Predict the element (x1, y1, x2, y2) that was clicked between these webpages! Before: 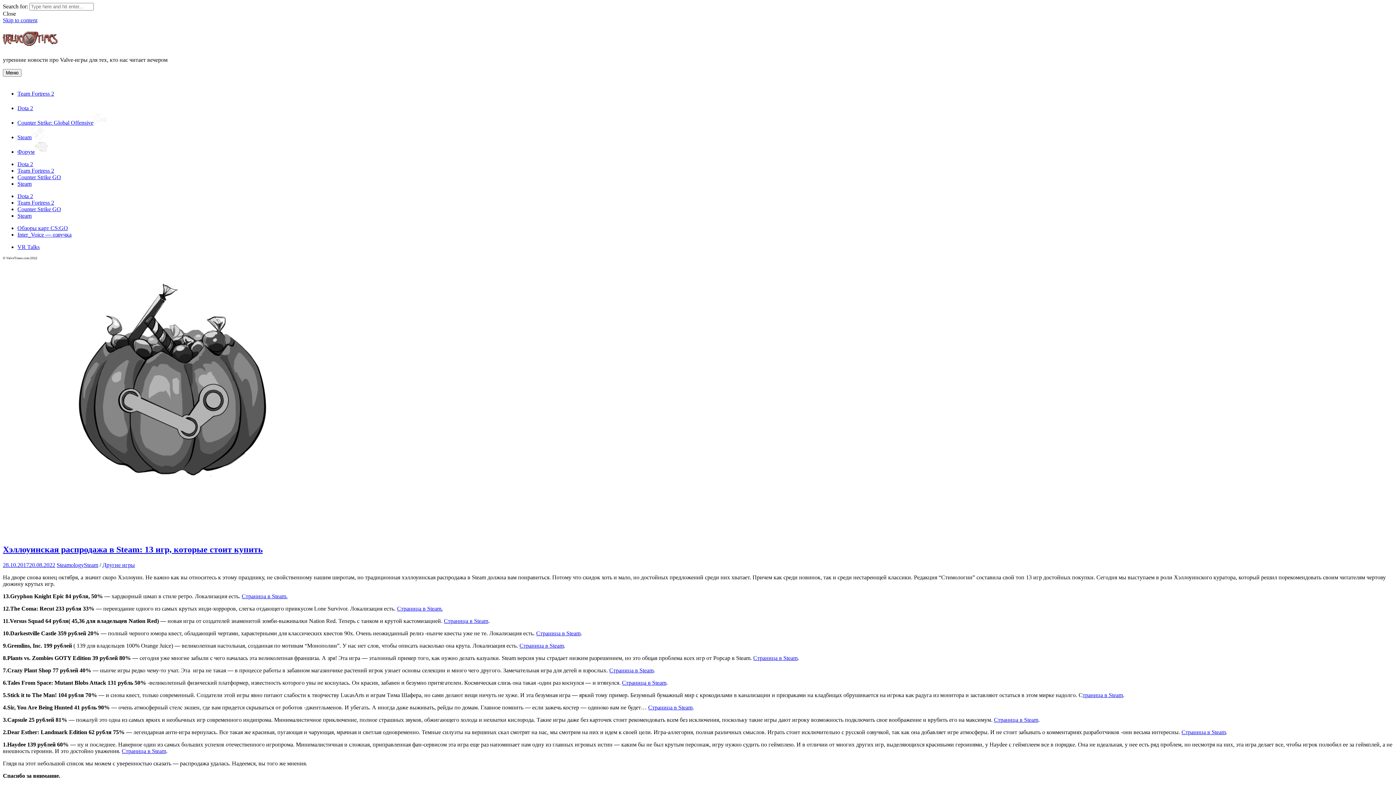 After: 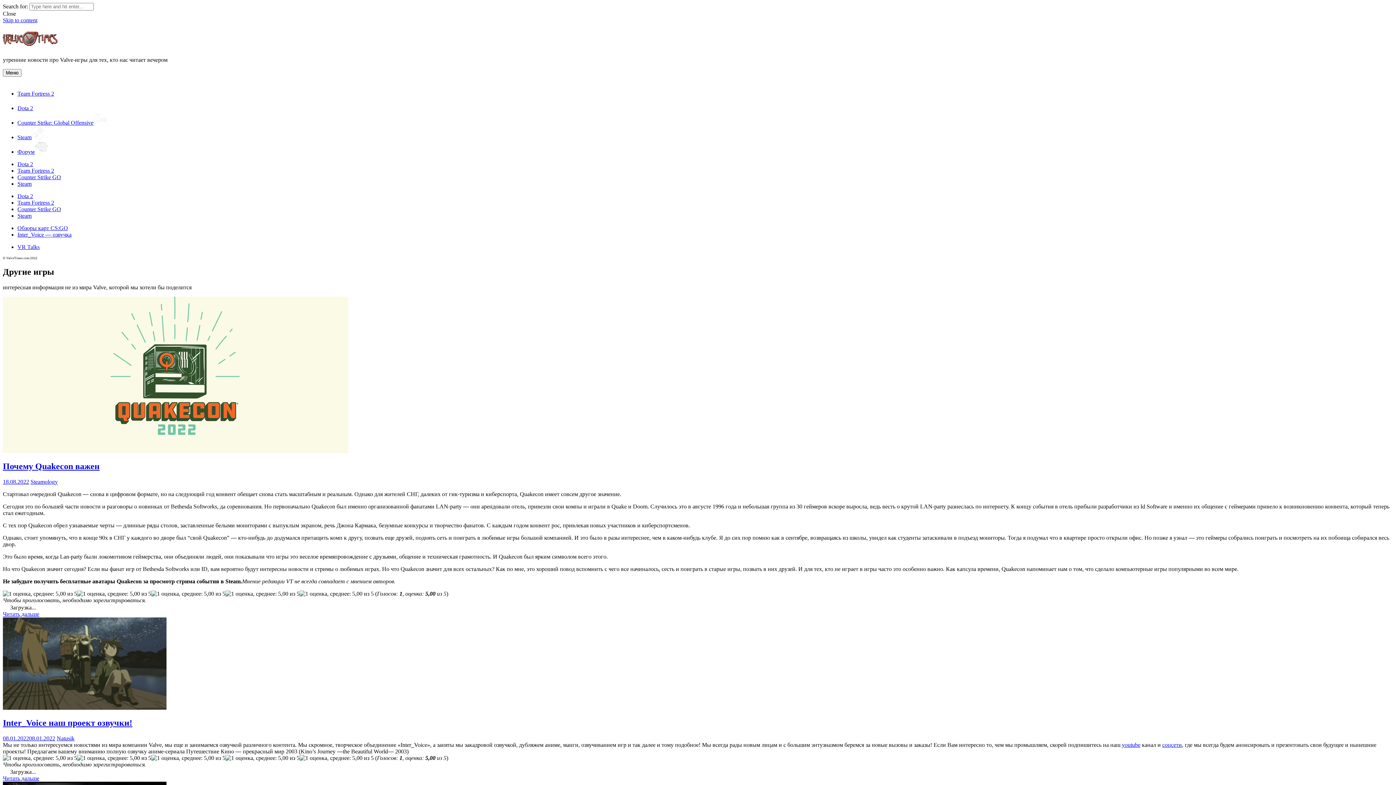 Action: label: Другие игры bbox: (102, 562, 134, 568)